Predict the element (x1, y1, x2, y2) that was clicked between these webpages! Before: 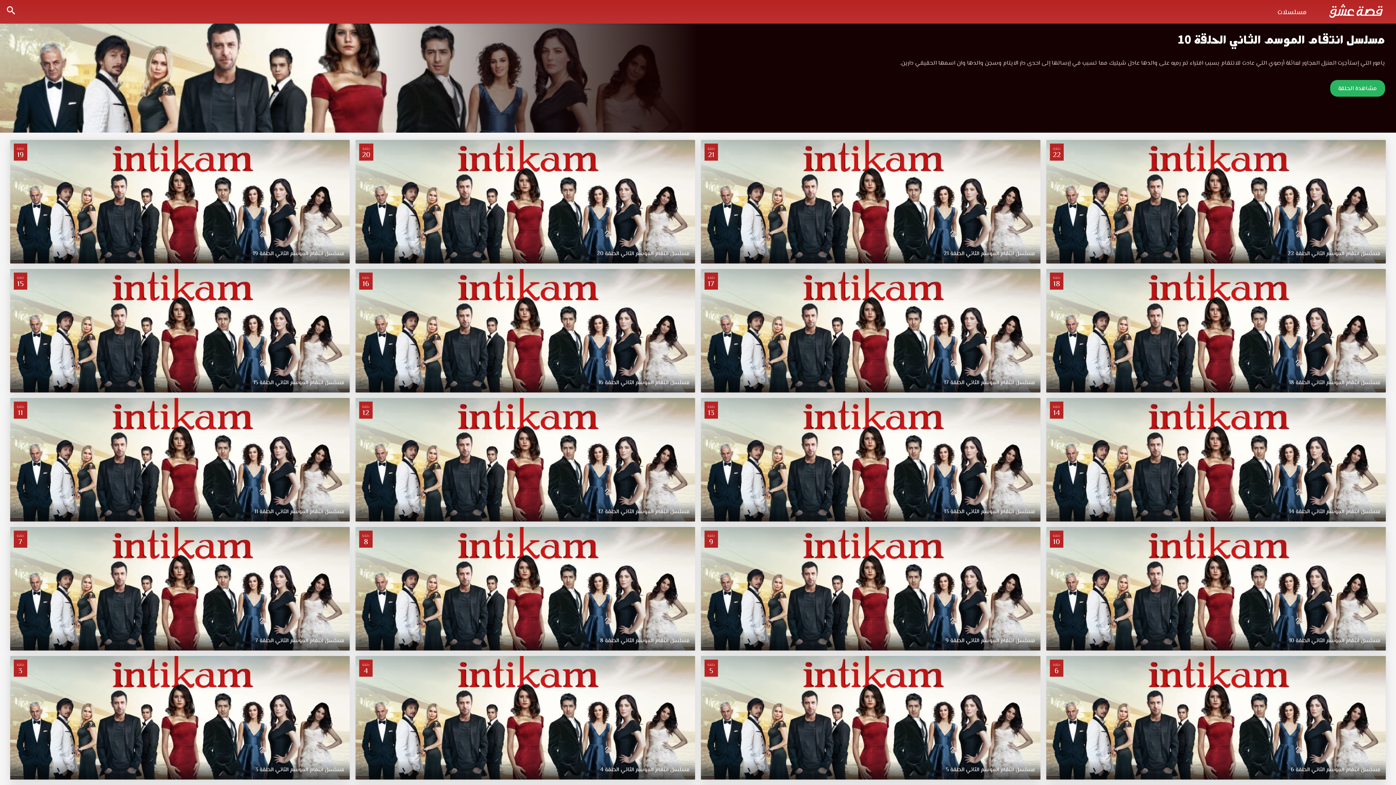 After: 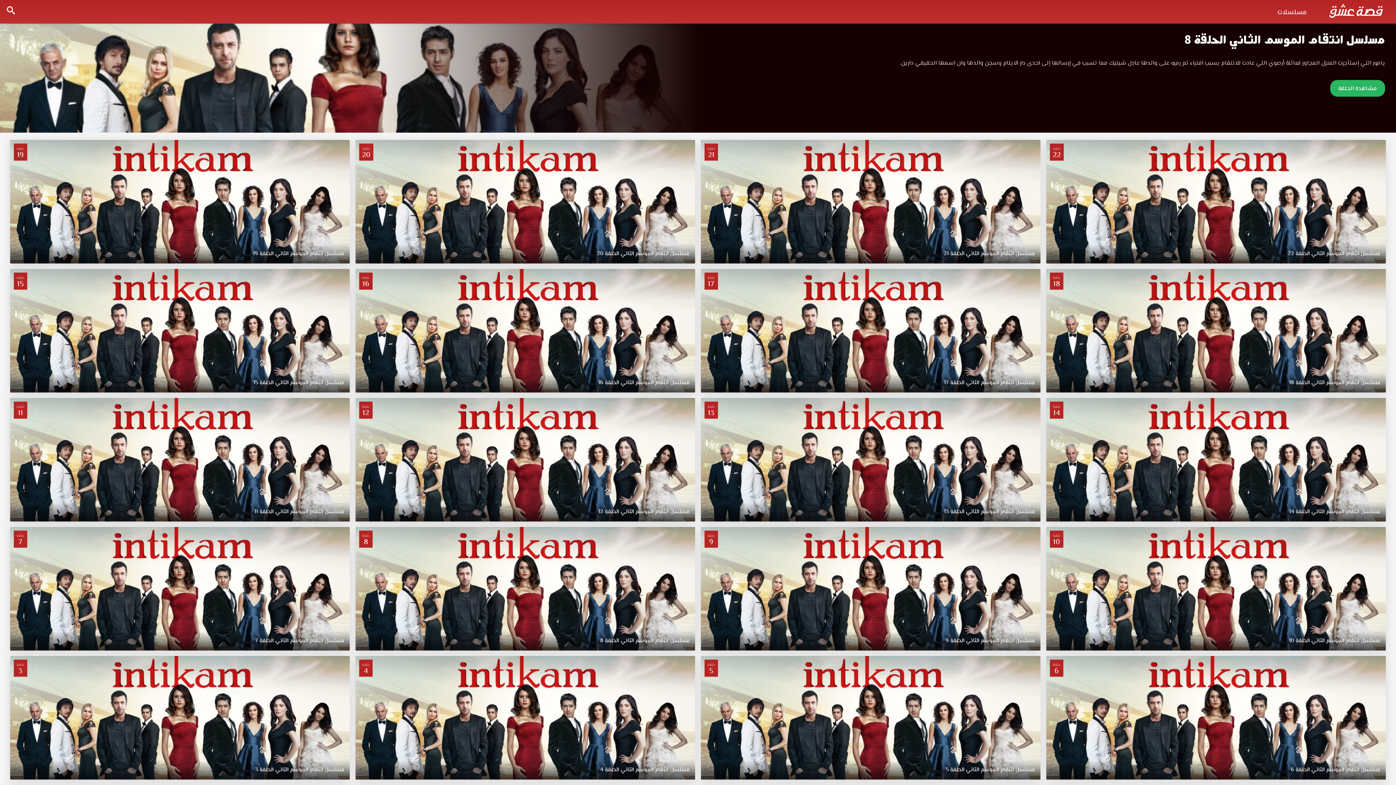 Action: label: حلقة
8
مسلسل انتقام الموسم الثاني الحلقة 8 bbox: (355, 527, 695, 650)